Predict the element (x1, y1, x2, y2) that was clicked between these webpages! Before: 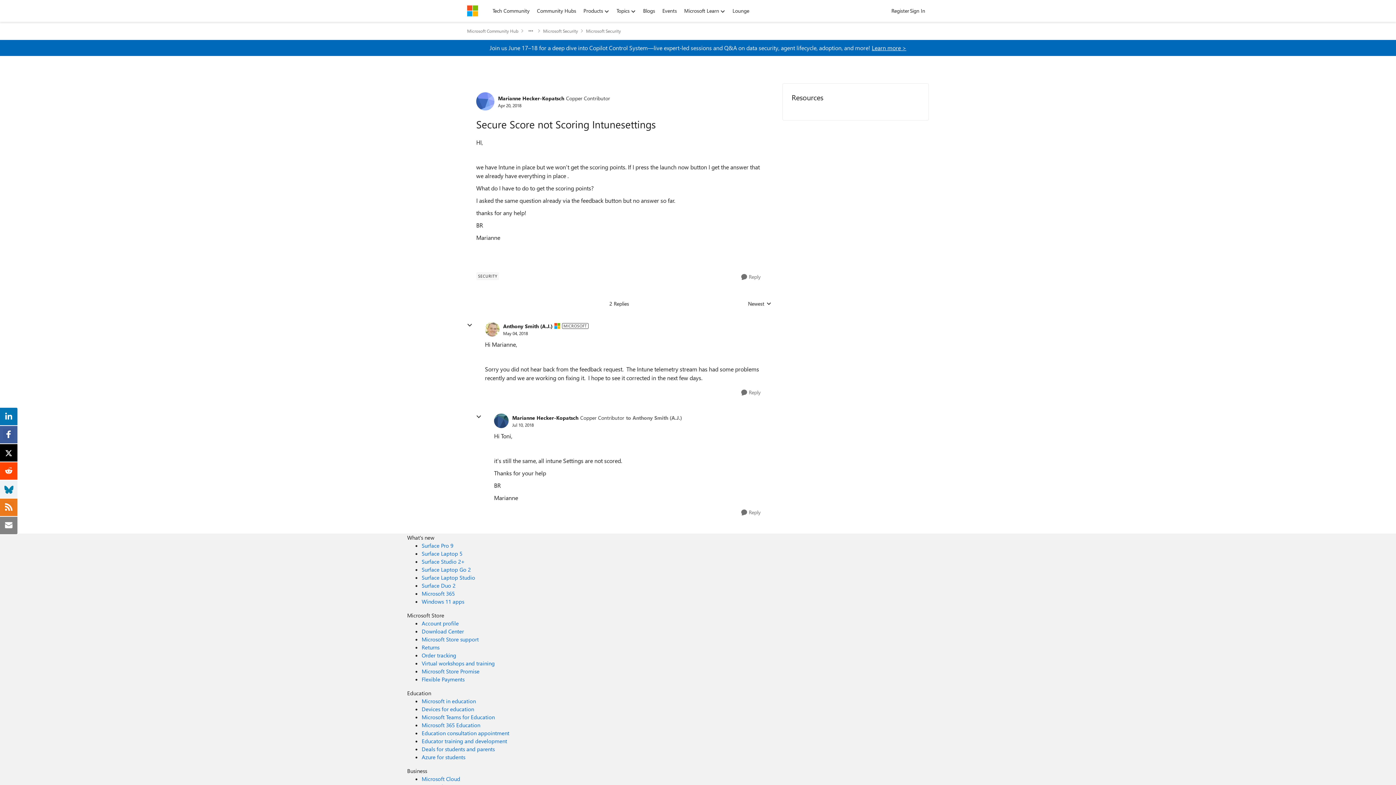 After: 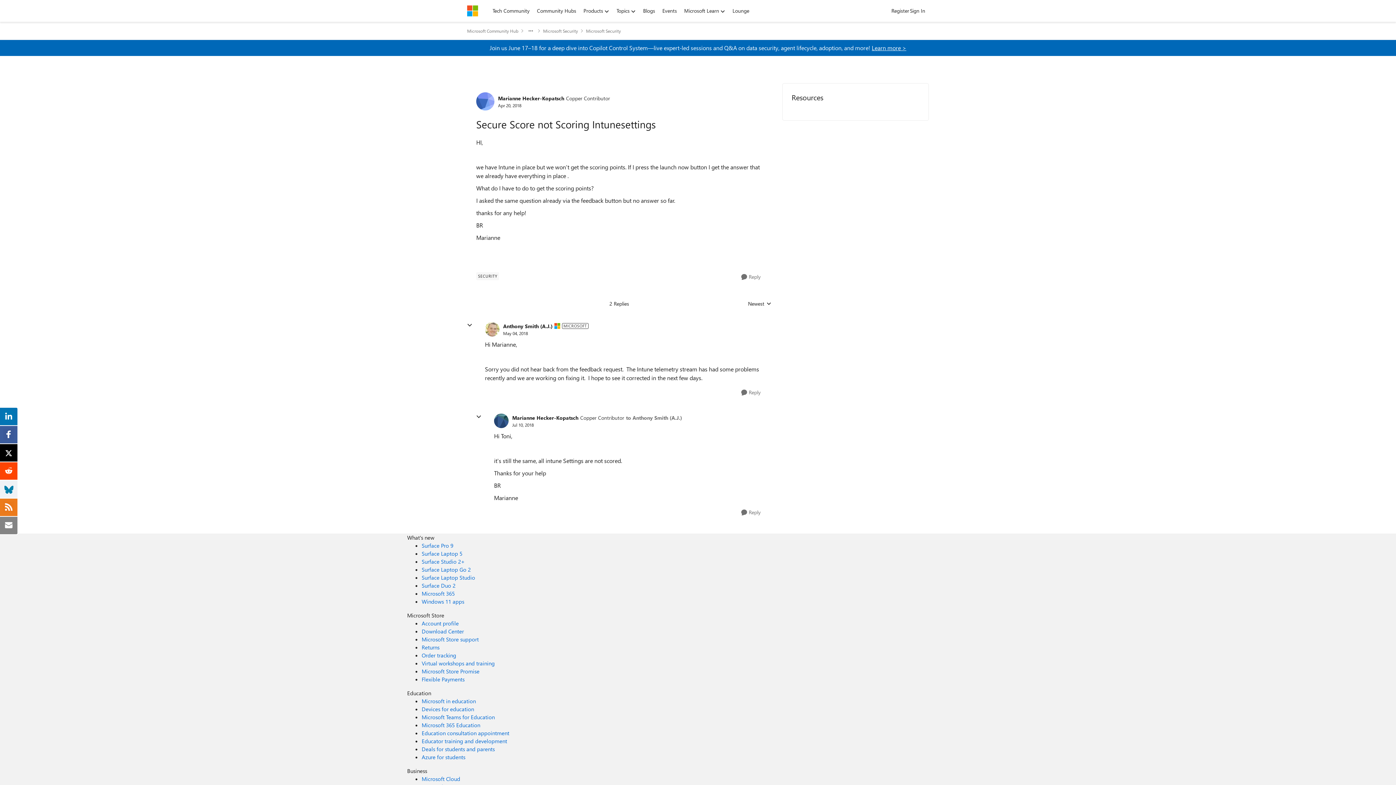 Action: bbox: (0, 43, 1396, 52) label: Join us June 17–18 for a deep dive into Copilot Control System—live expert-led sessions and Q&A on data security, agent lifecycle, adoption, and more! click here to Learn more